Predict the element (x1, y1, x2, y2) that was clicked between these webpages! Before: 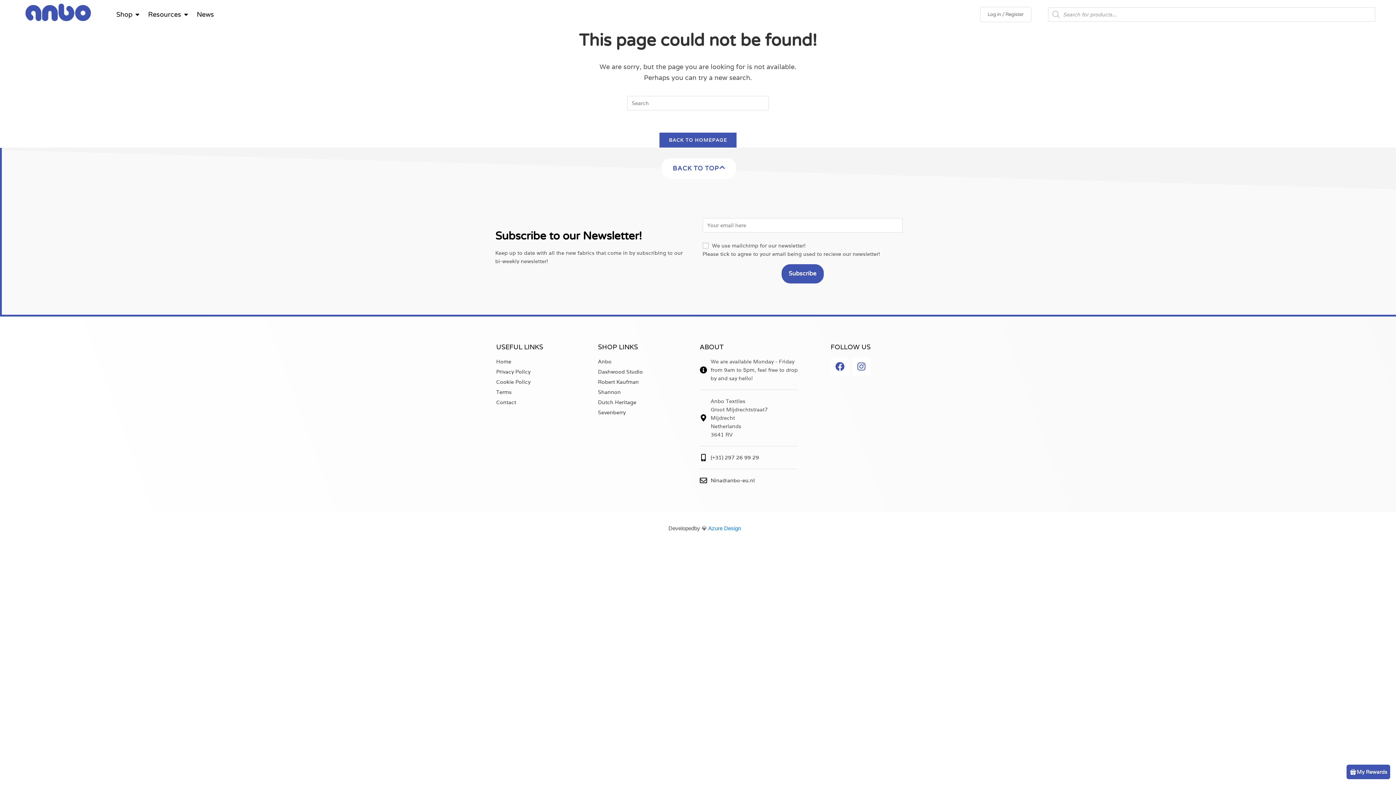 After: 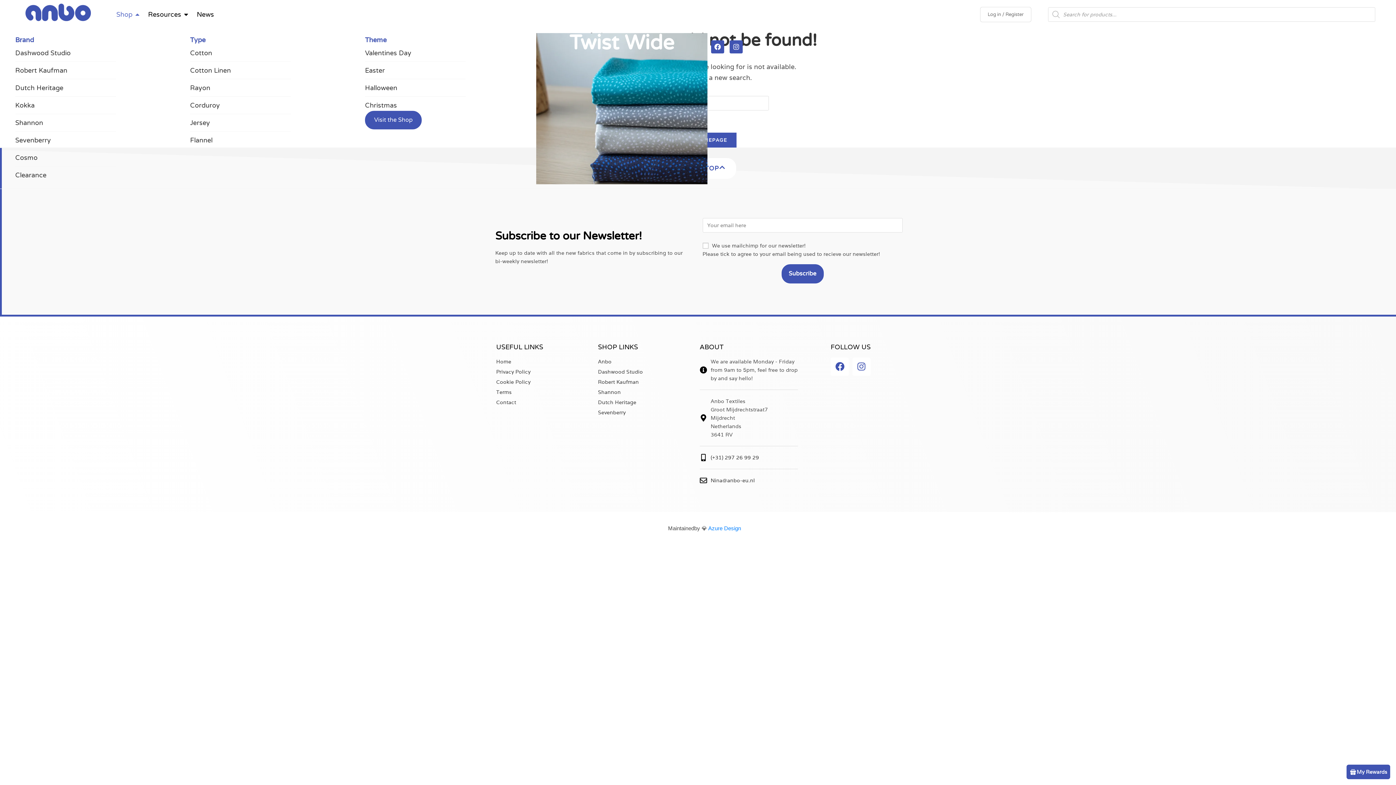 Action: label: Open Shop bbox: (134, 9, 140, 19)